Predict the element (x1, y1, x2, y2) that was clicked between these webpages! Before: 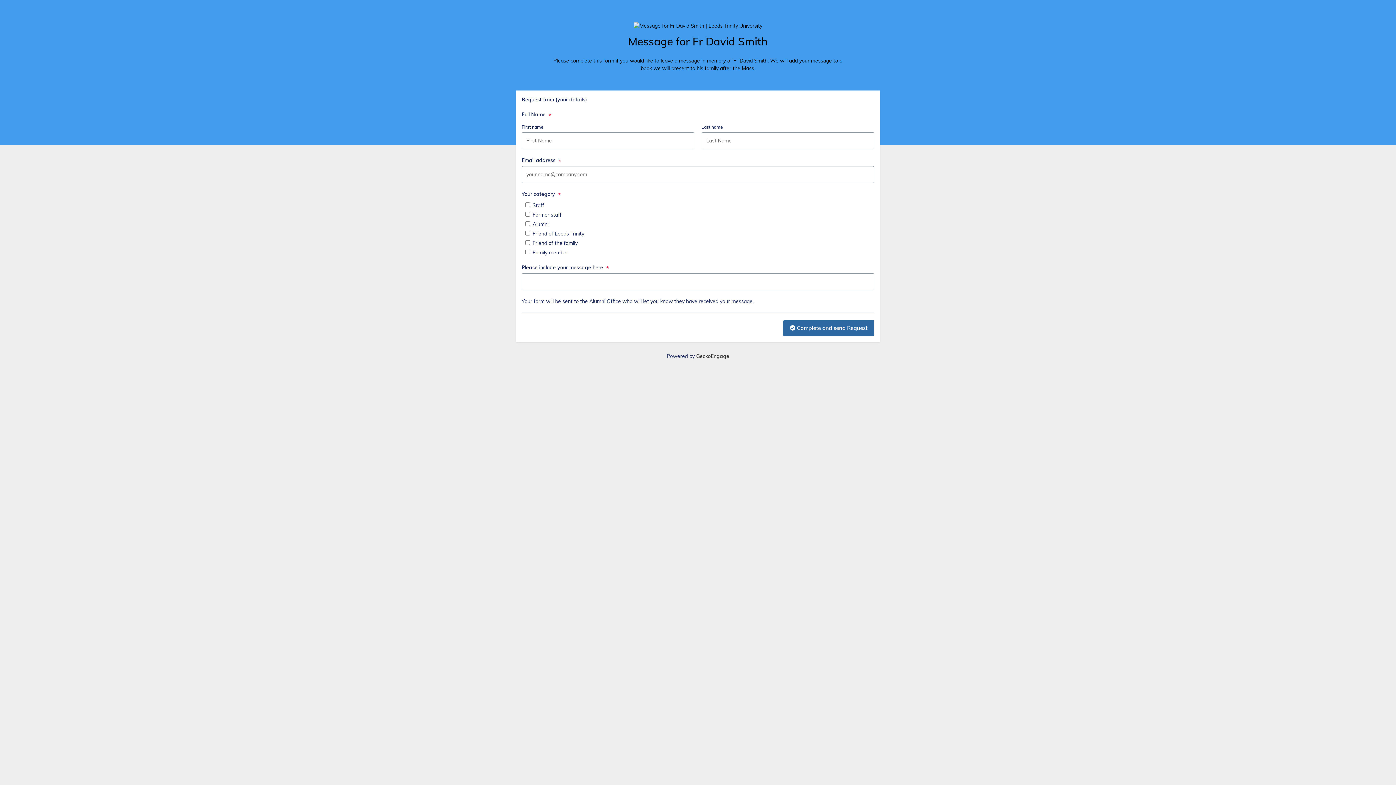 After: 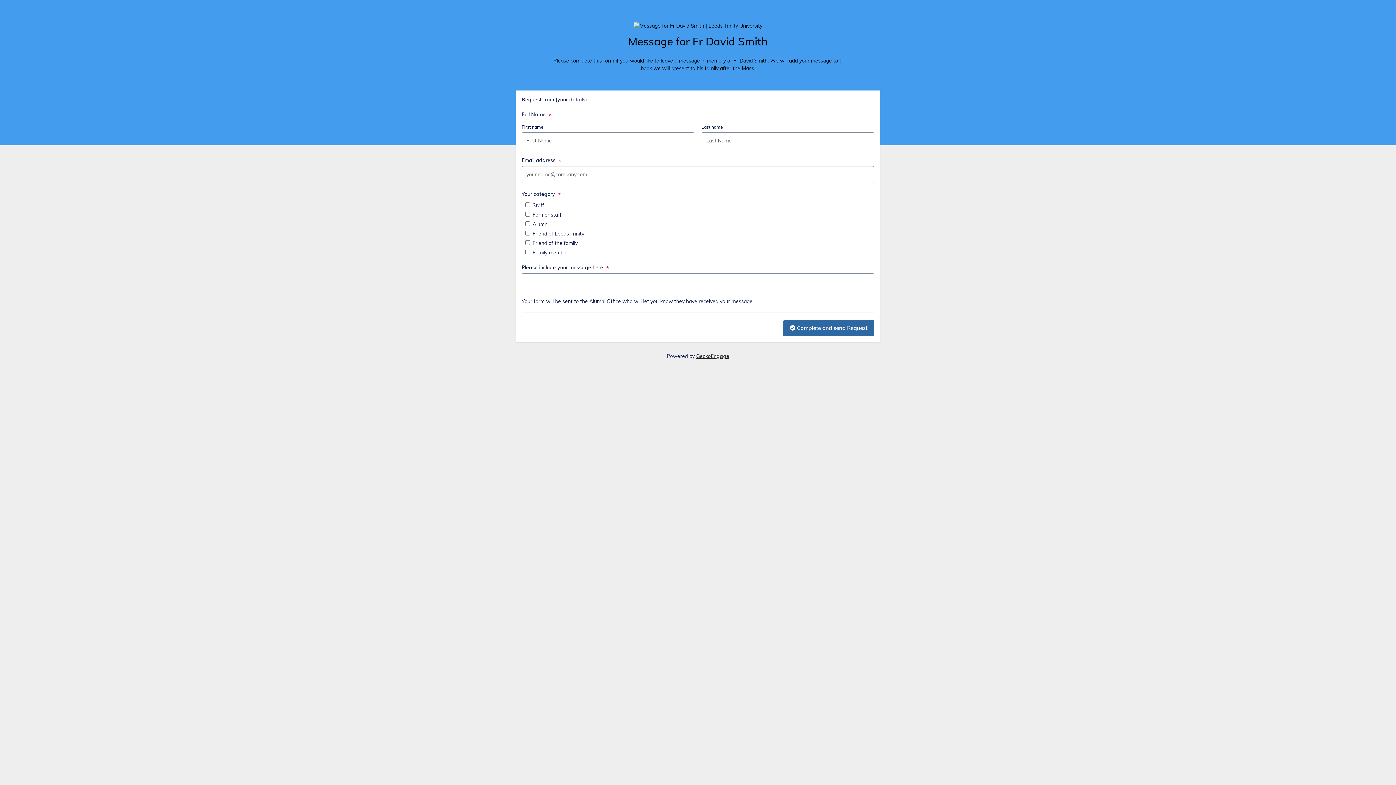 Action: label: GeckoEngage bbox: (696, 353, 729, 359)